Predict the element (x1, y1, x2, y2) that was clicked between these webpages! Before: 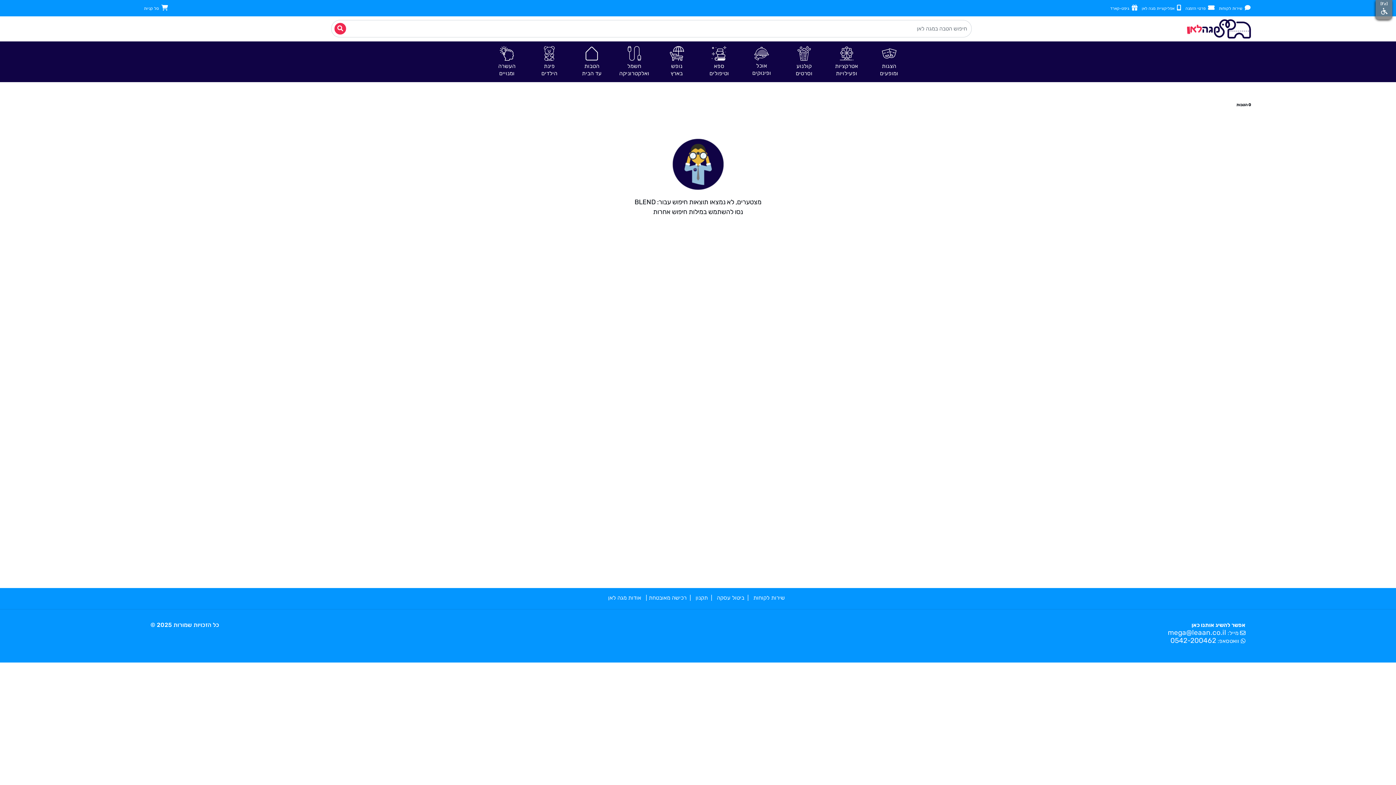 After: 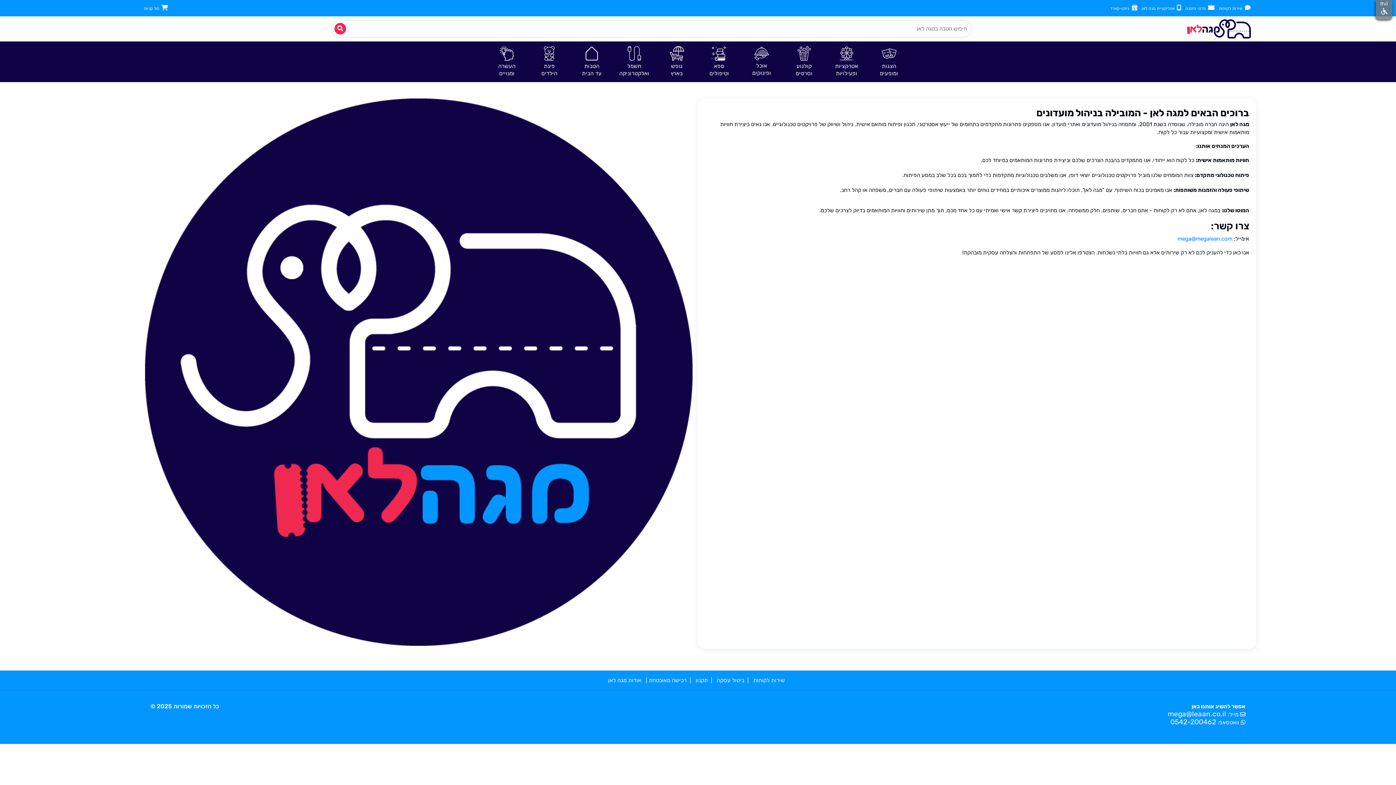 Action: bbox: (608, 595, 641, 601) label: אודות מגה לאן